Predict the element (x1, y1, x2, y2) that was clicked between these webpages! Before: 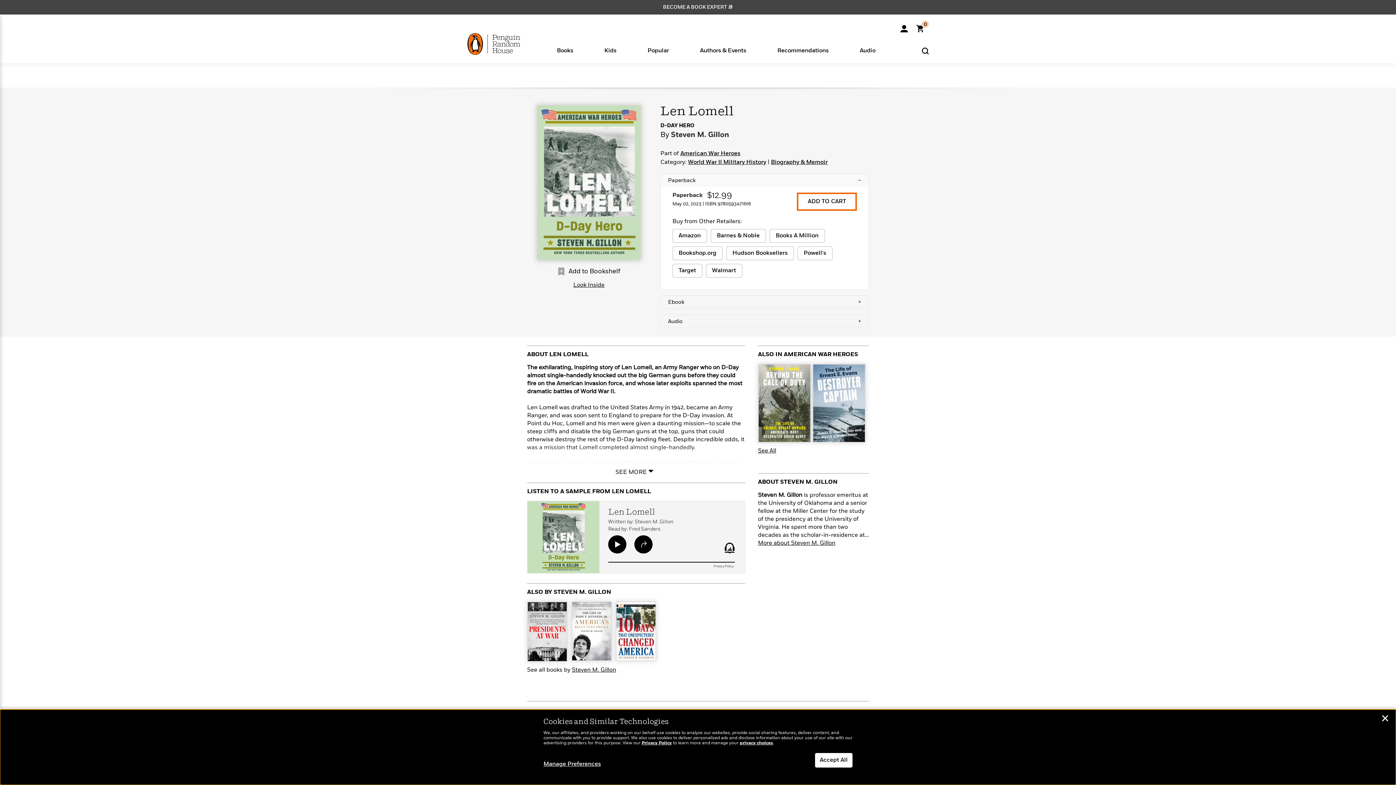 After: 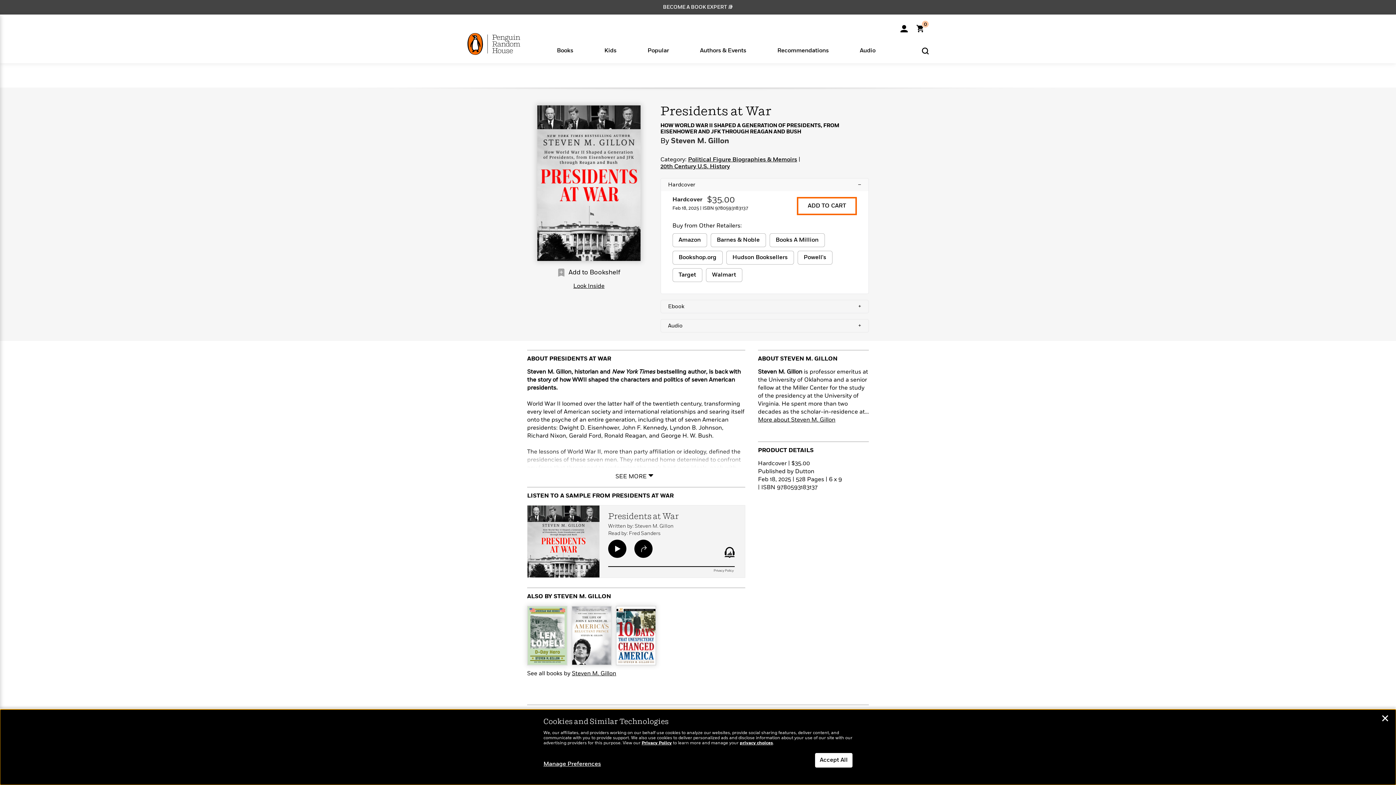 Action: bbox: (528, 602, 566, 661)